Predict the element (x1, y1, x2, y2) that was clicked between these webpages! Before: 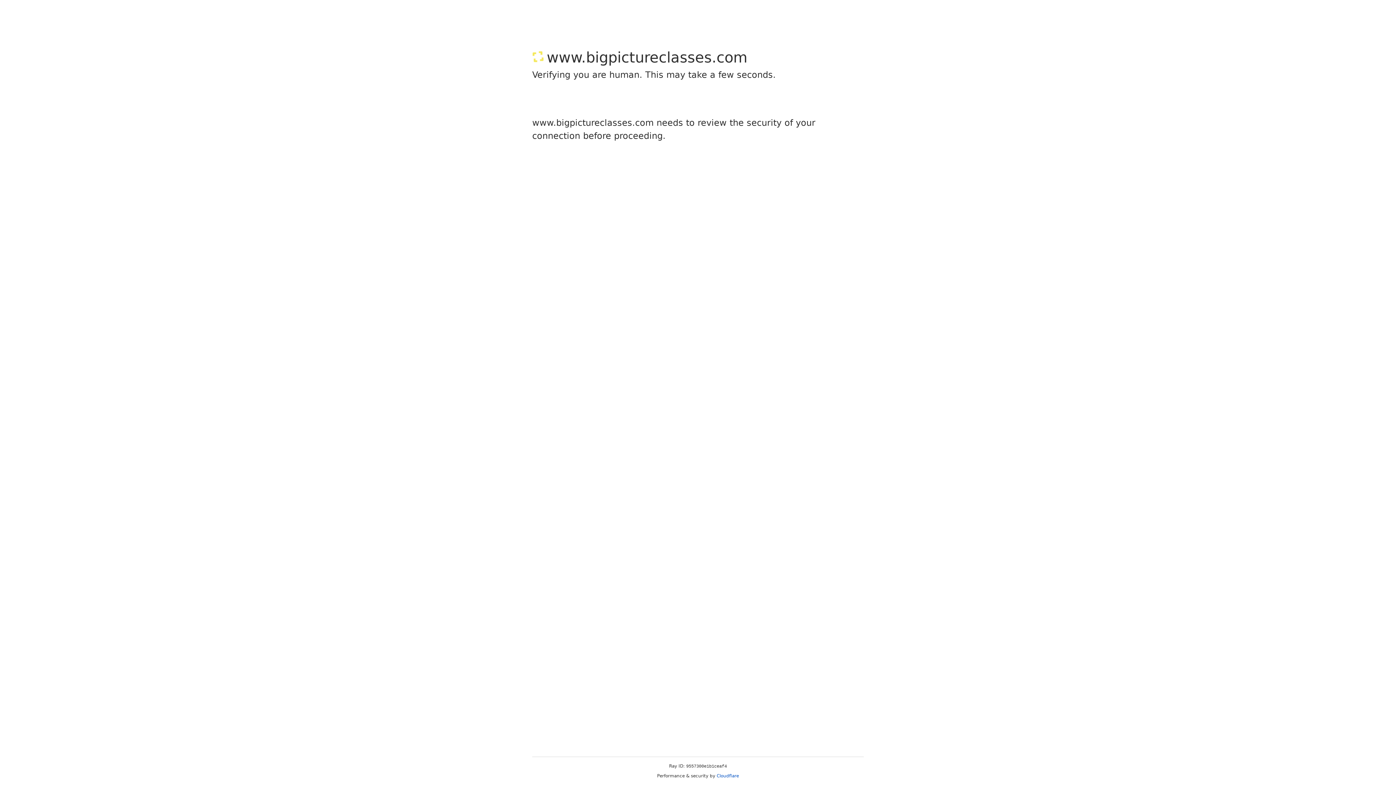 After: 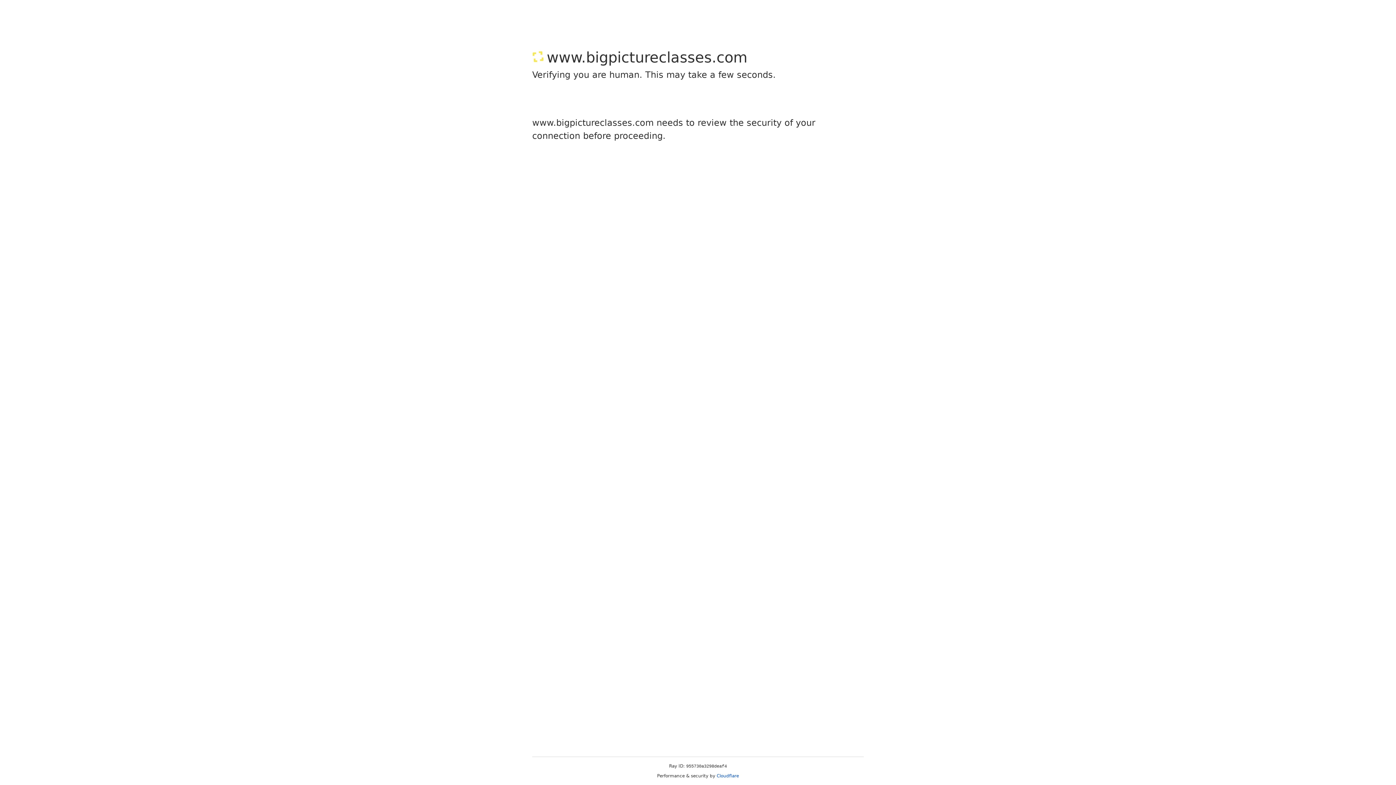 Action: label: Cloudflare bbox: (716, 773, 739, 778)